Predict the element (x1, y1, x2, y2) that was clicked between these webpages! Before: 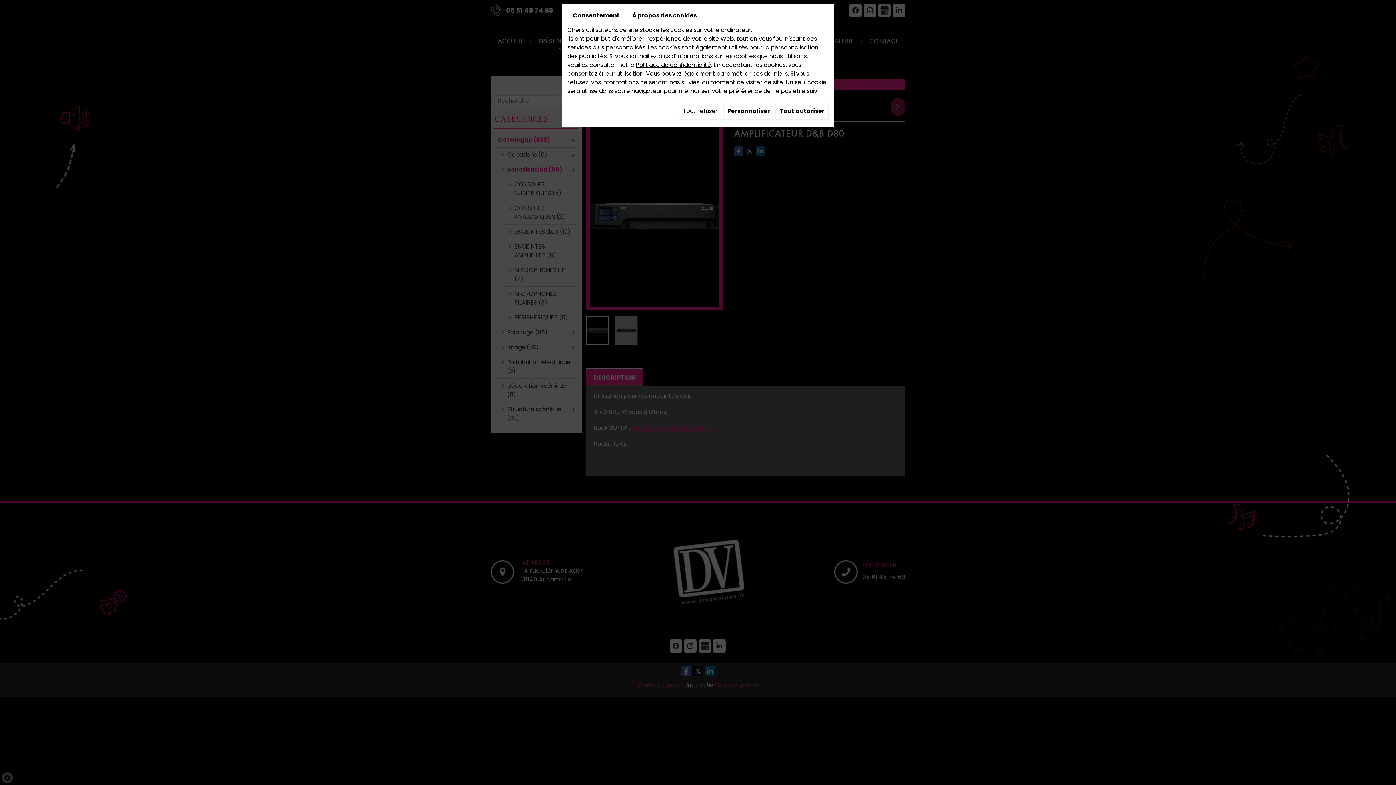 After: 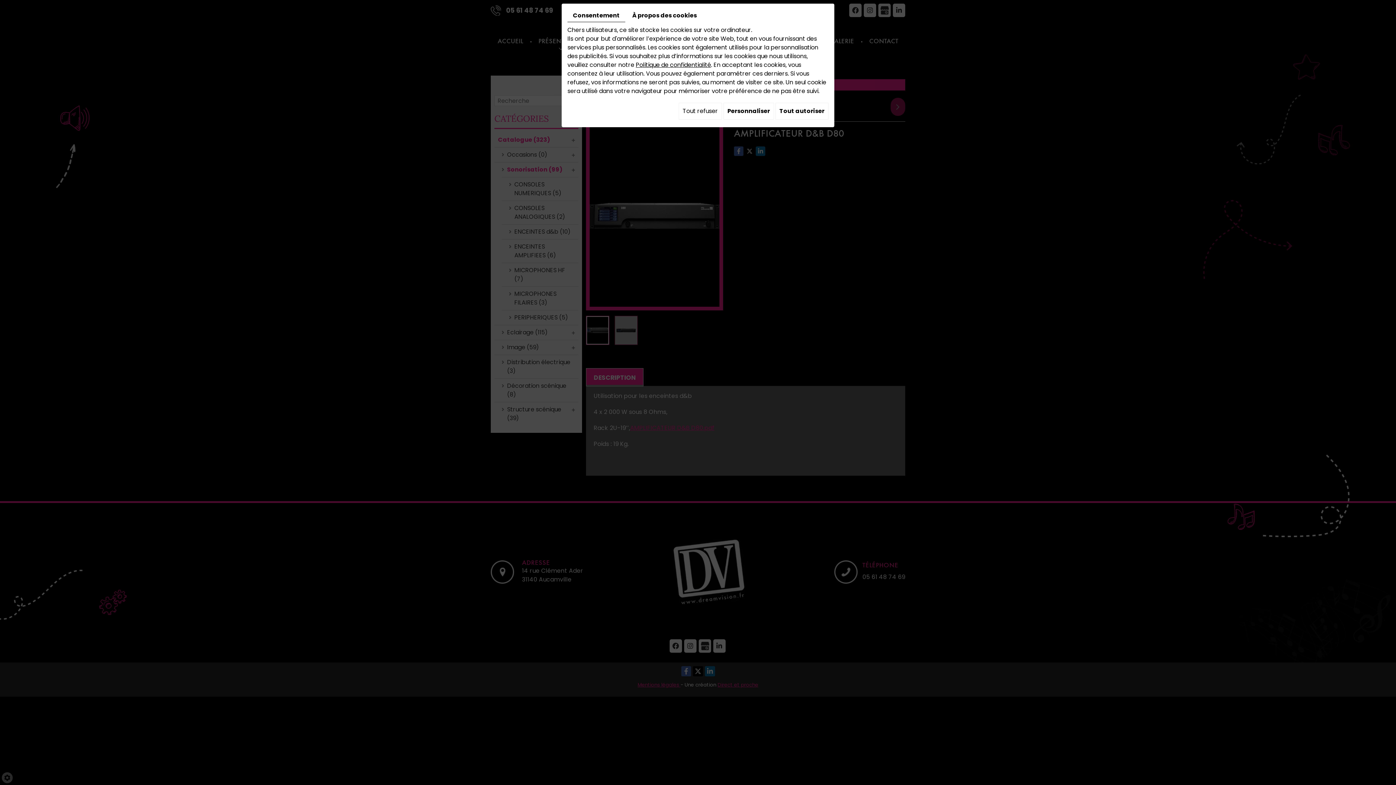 Action: label: Politique de confidentialité bbox: (636, 60, 711, 69)